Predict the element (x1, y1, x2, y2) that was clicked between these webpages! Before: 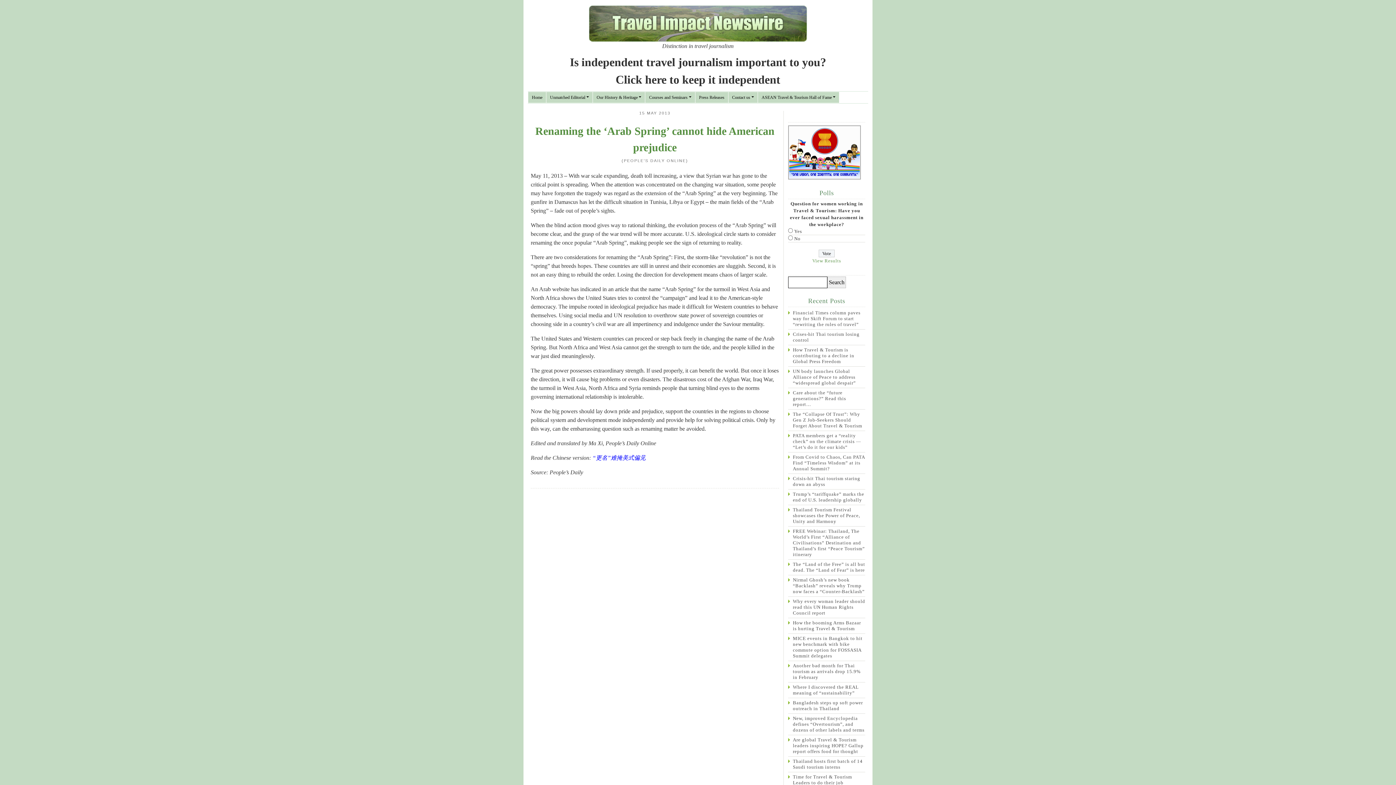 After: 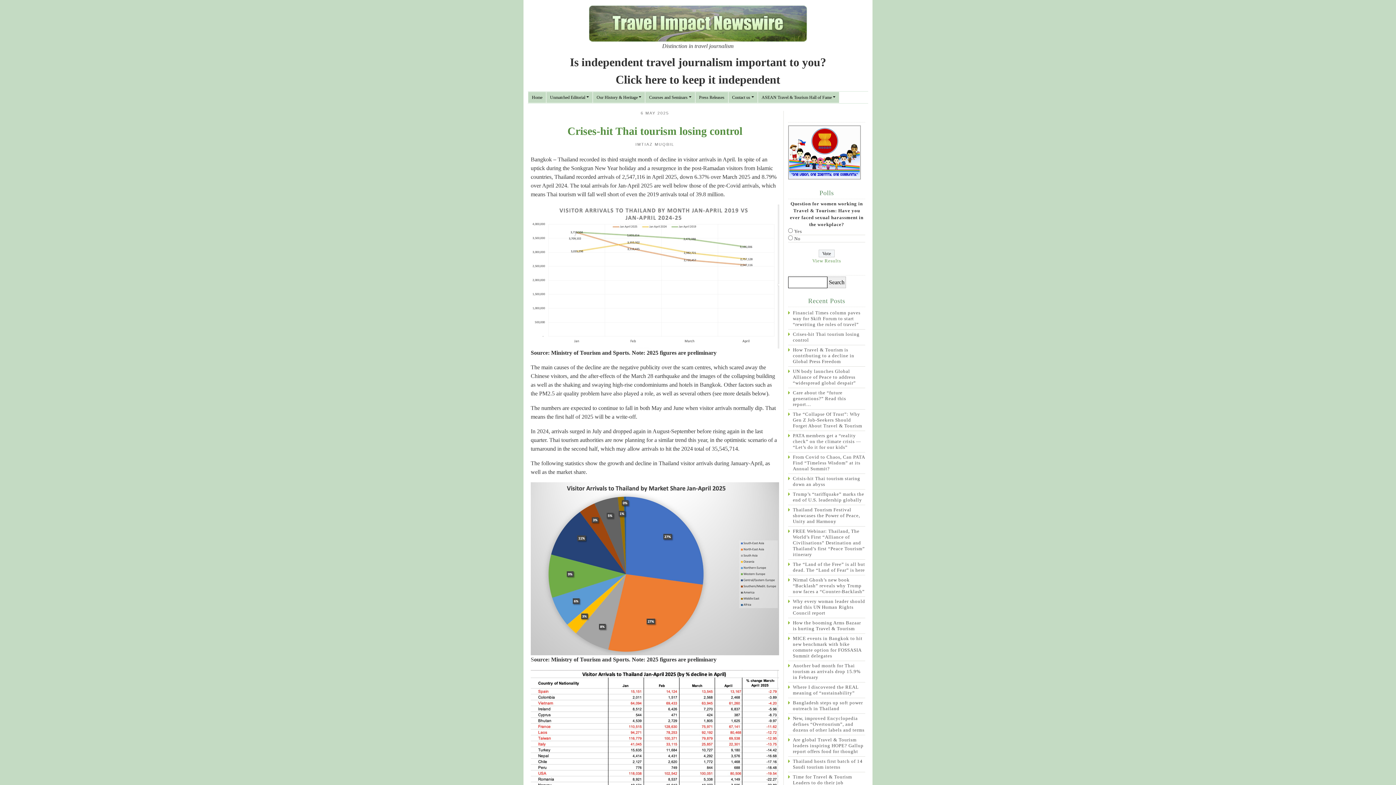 Action: label: Crises-hit Thai tourism losing control bbox: (788, 329, 865, 345)